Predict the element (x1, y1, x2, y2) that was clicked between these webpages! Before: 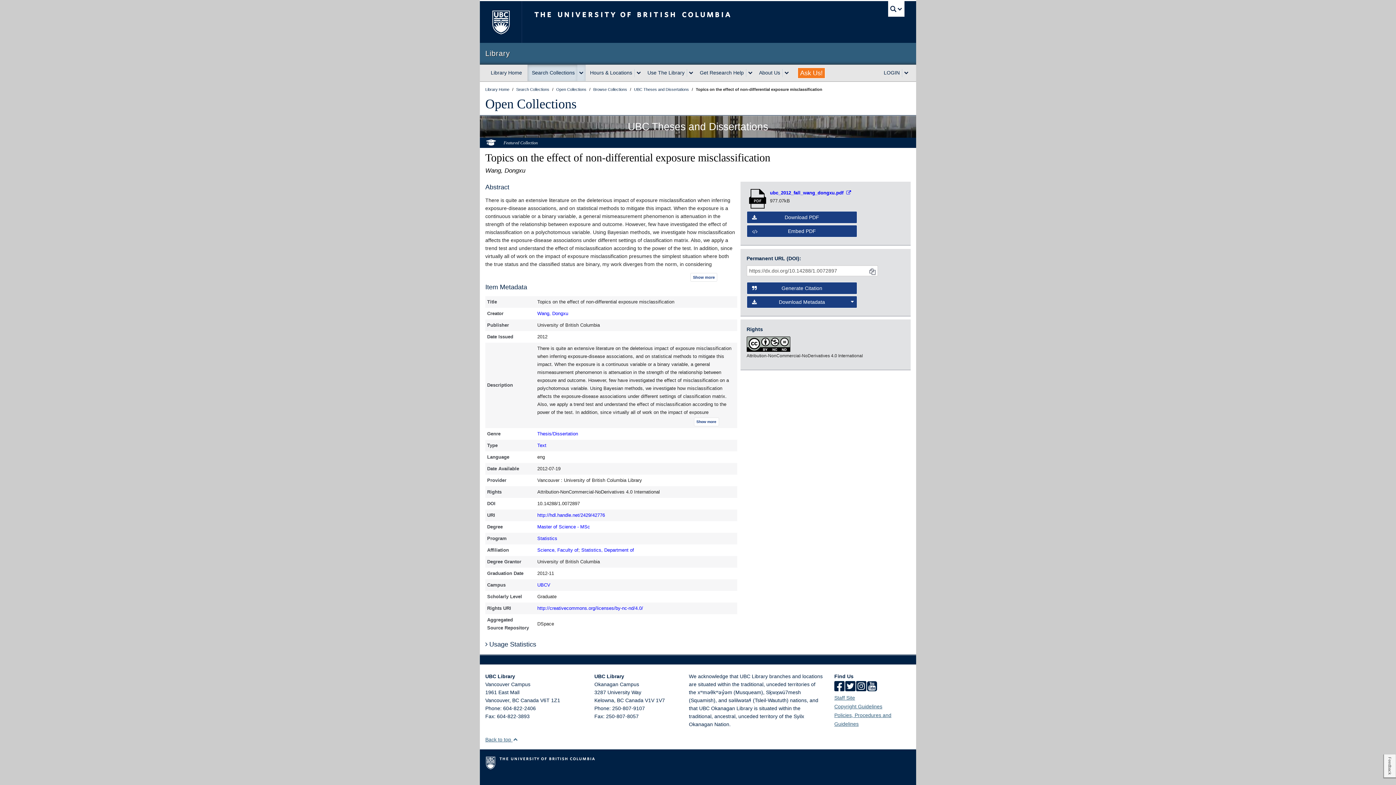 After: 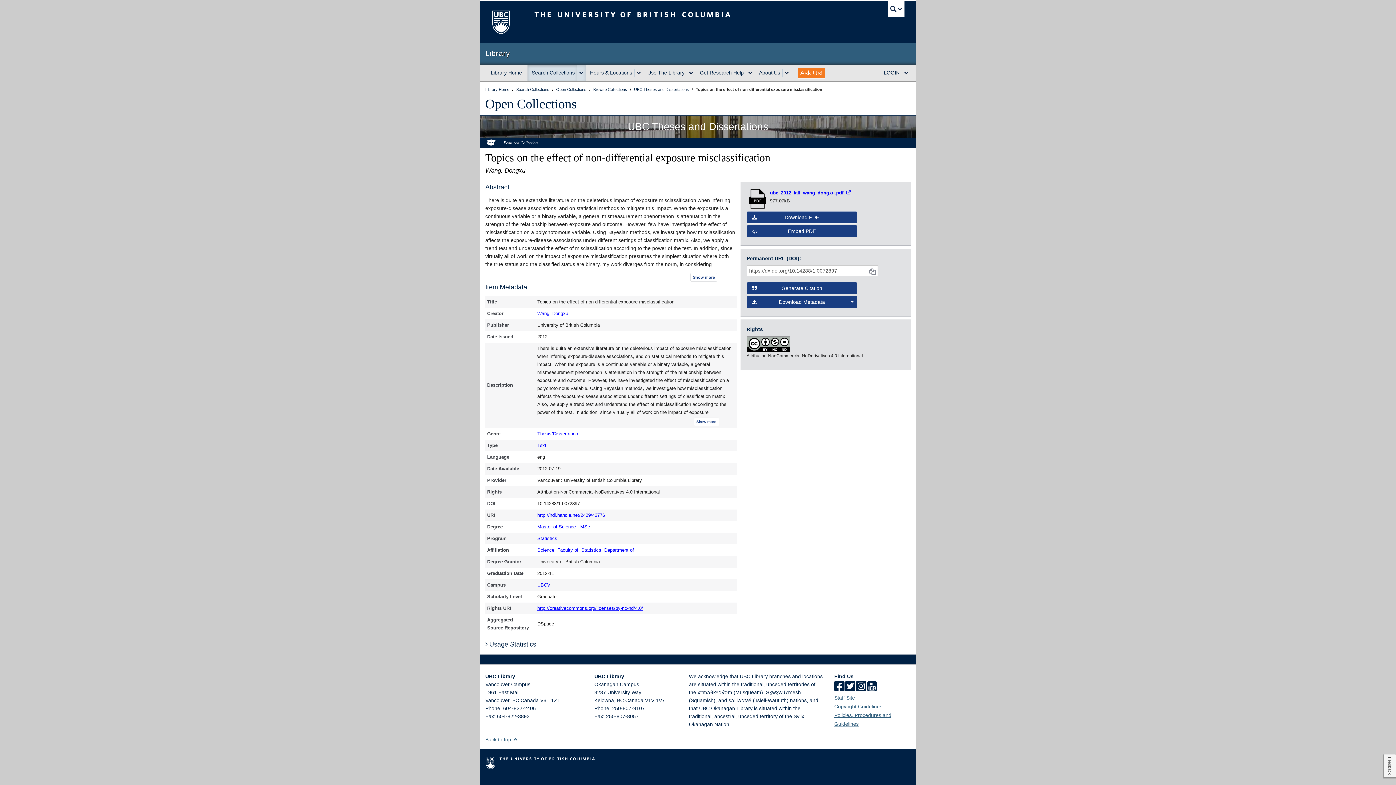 Action: bbox: (537, 605, 643, 611) label: http://creativecommons.org/licenses/by-nc-nd/4.0/